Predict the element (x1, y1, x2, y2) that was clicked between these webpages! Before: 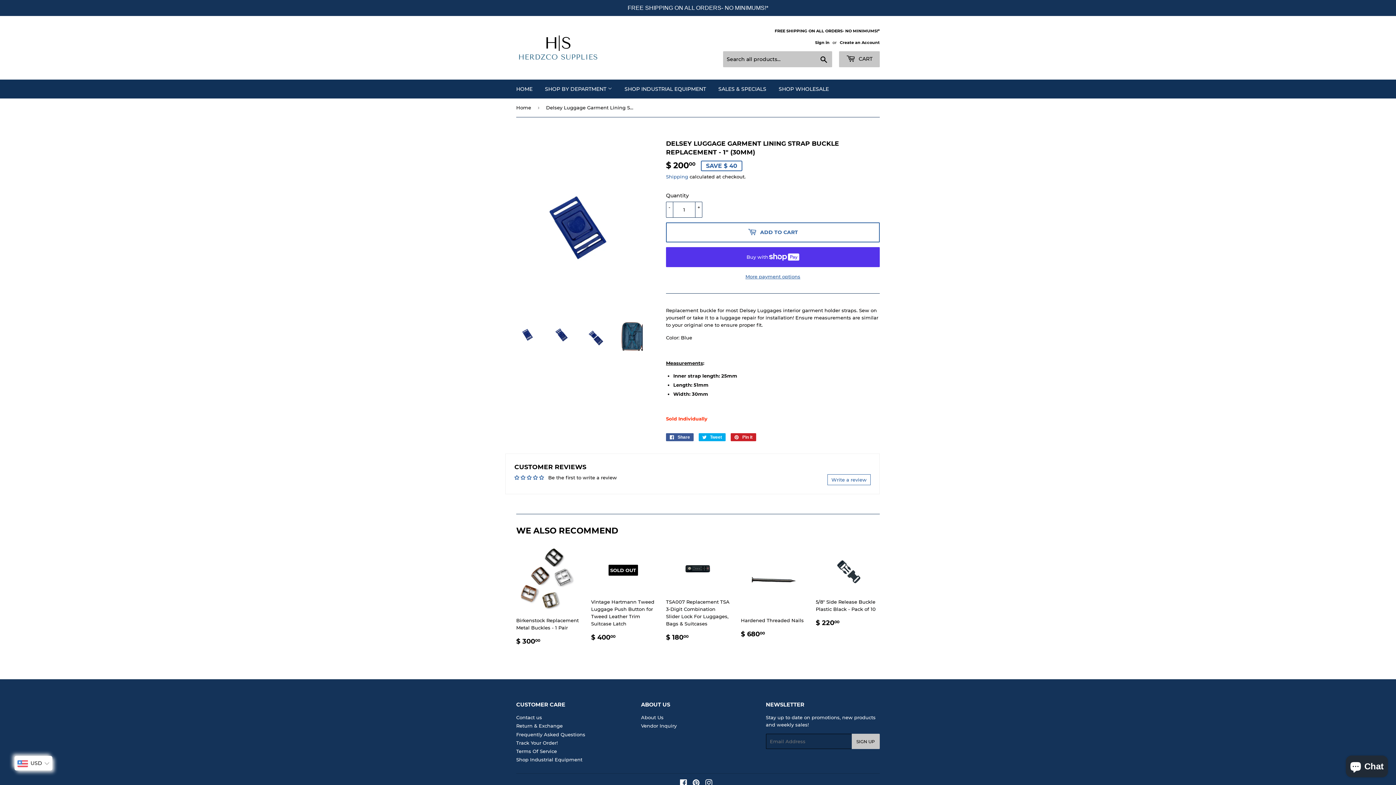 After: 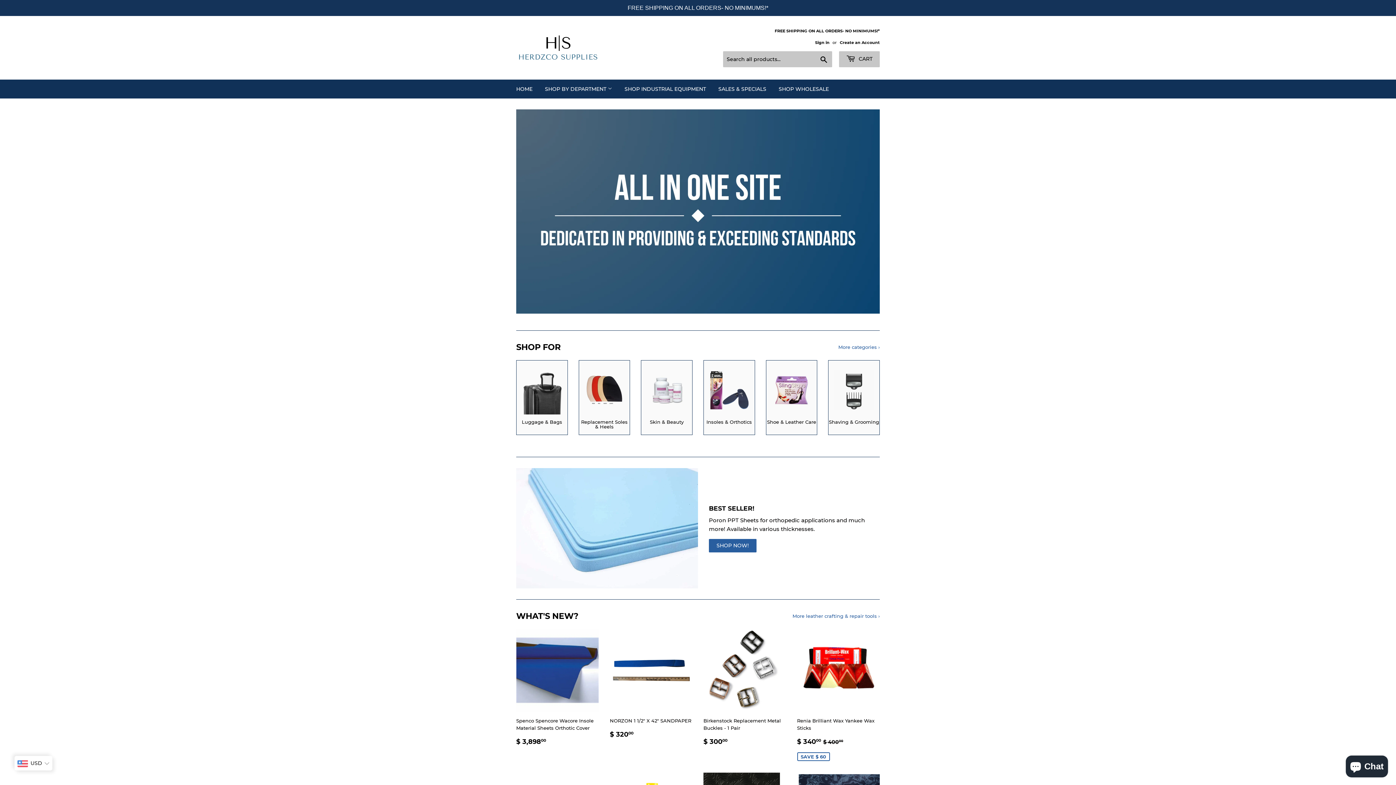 Action: bbox: (516, 32, 698, 63)